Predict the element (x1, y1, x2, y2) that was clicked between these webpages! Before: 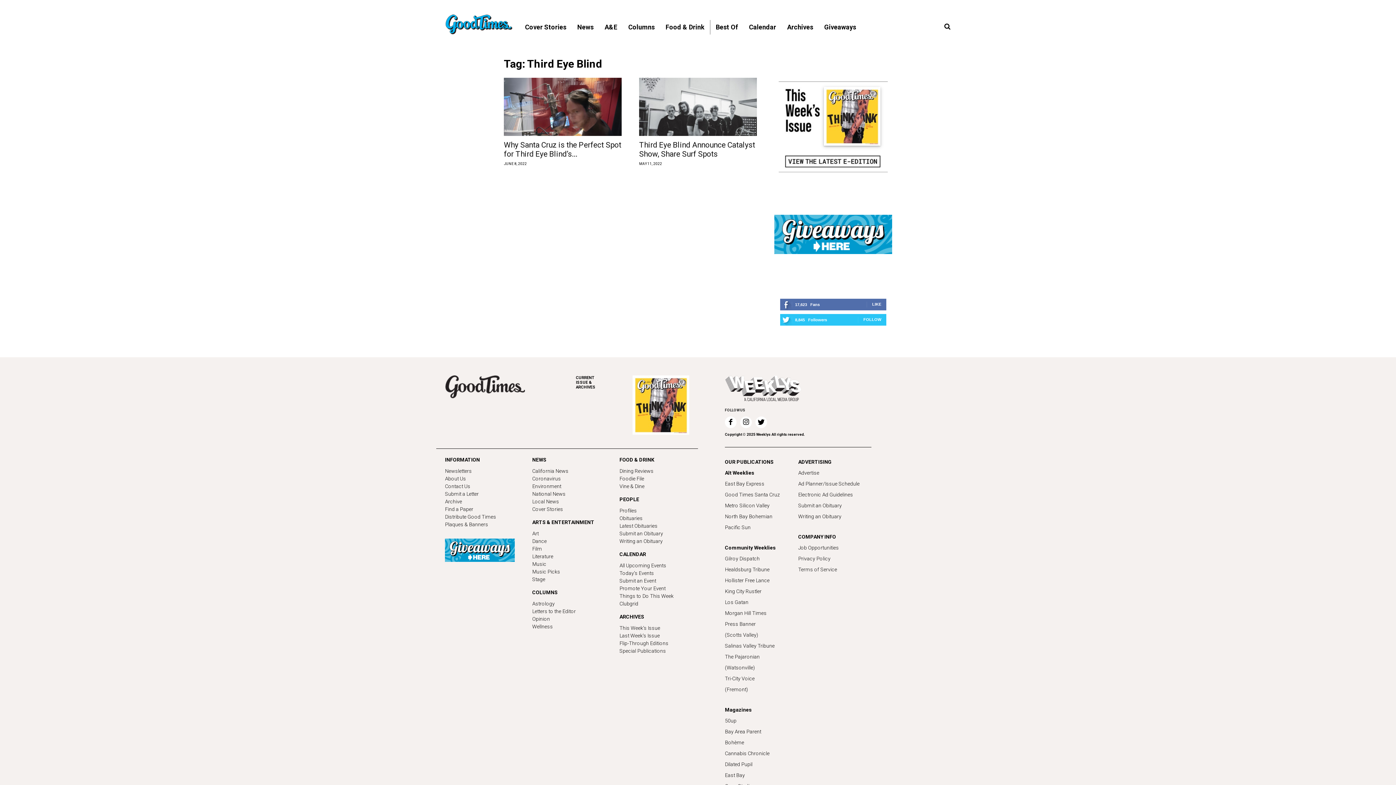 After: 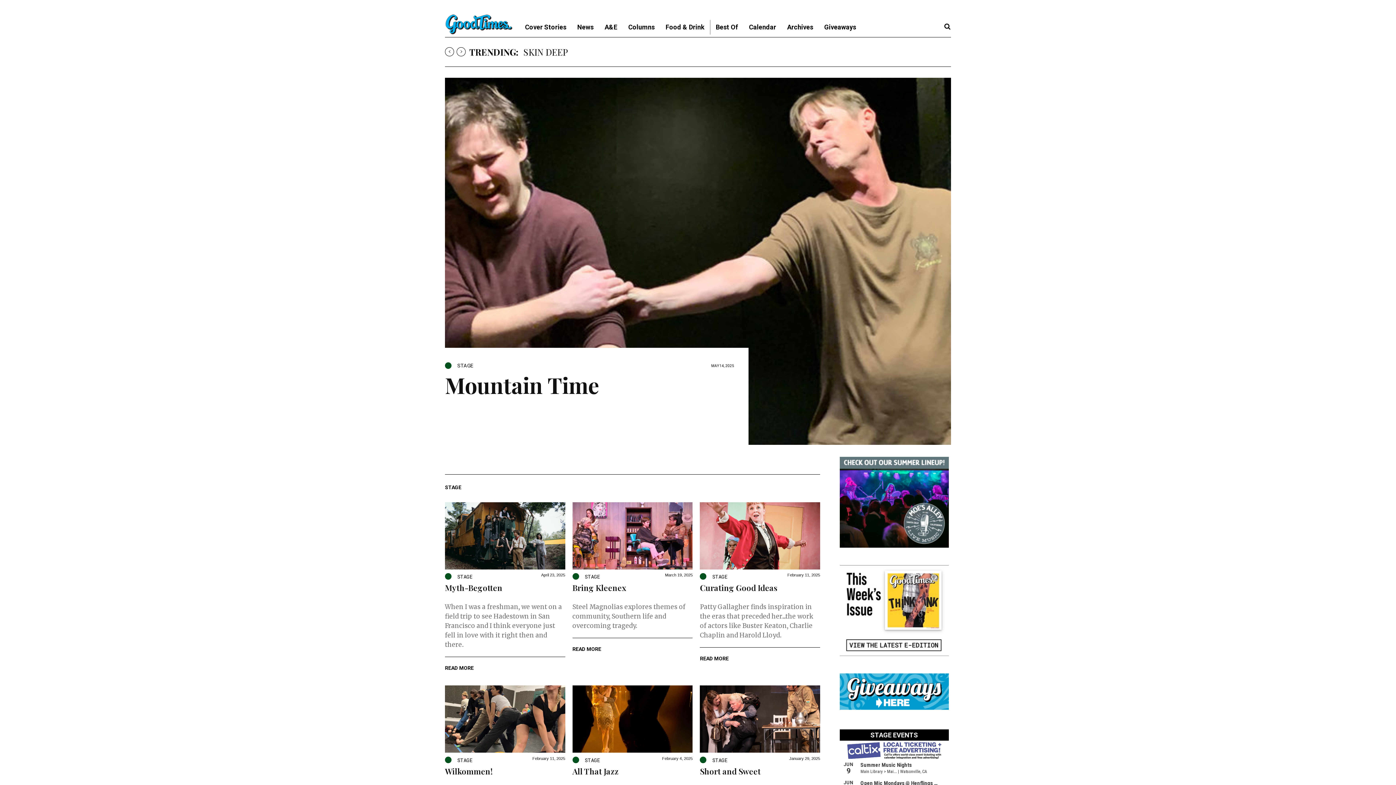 Action: label: Stage bbox: (532, 576, 602, 583)